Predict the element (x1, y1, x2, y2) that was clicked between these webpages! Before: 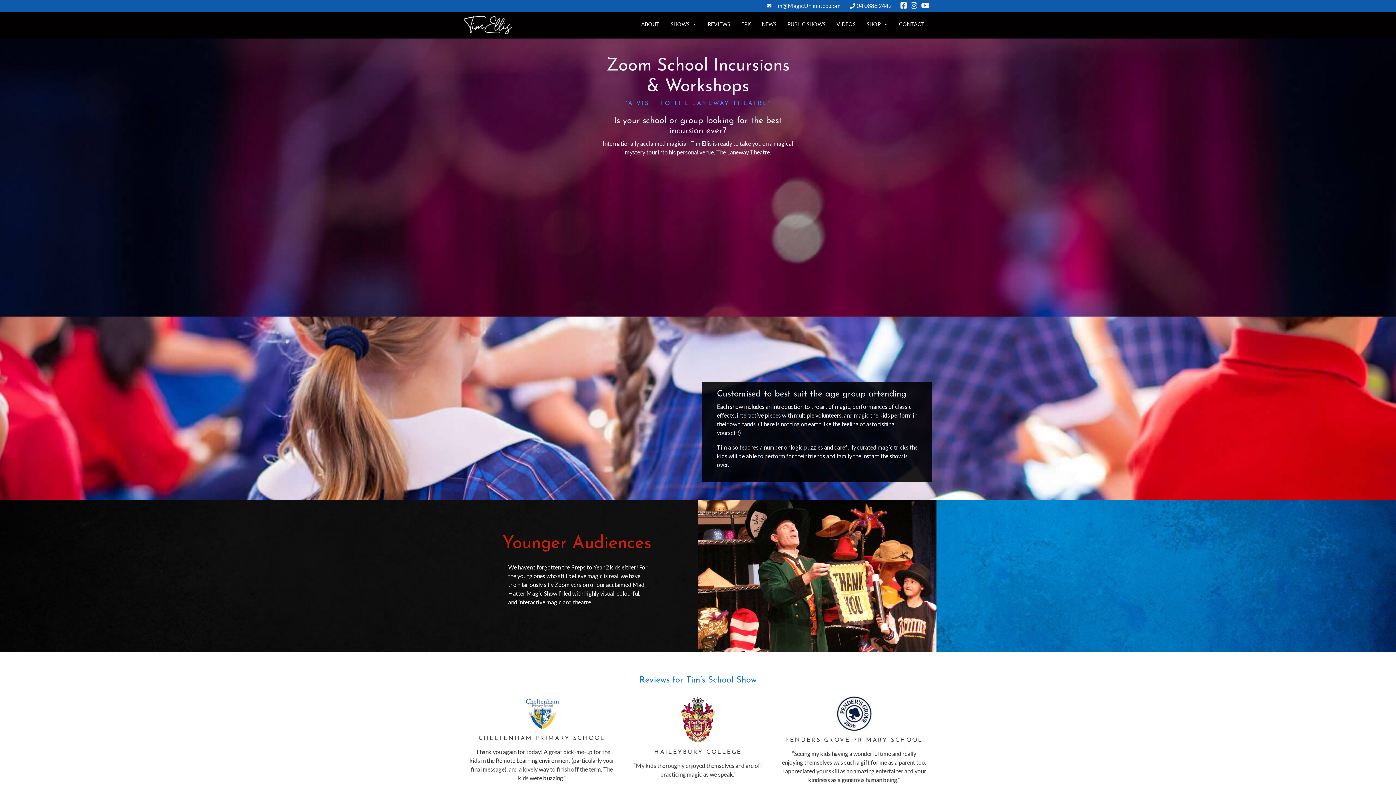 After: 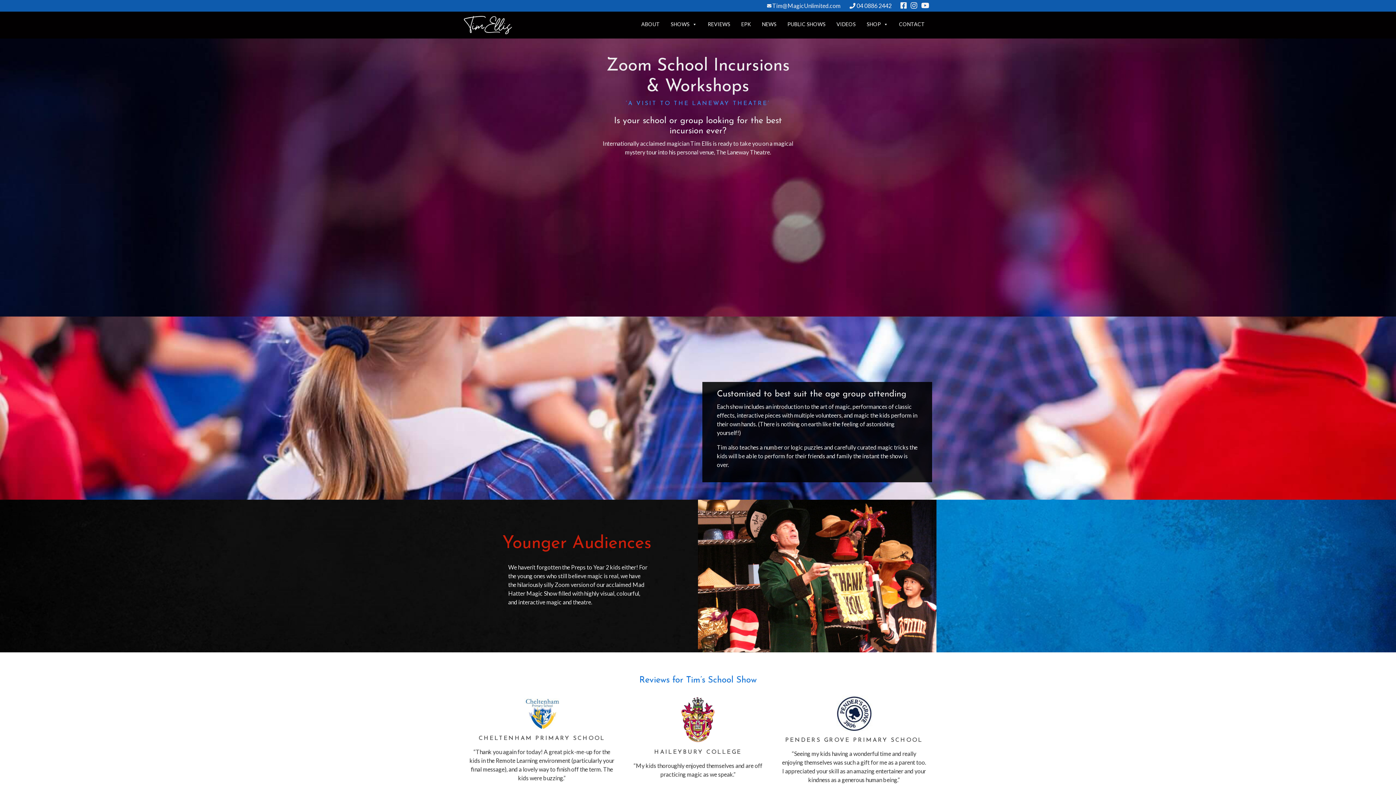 Action: bbox: (900, 2, 906, 9)